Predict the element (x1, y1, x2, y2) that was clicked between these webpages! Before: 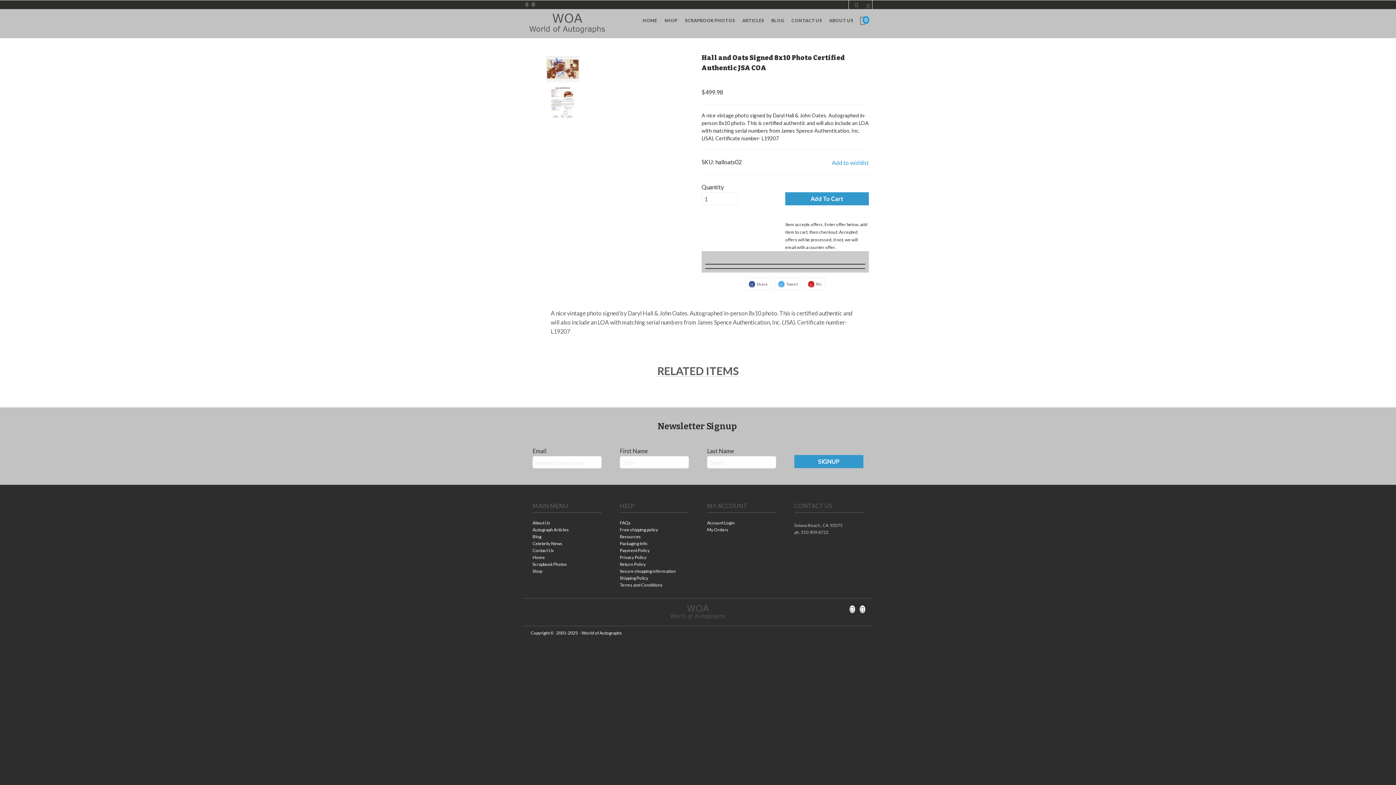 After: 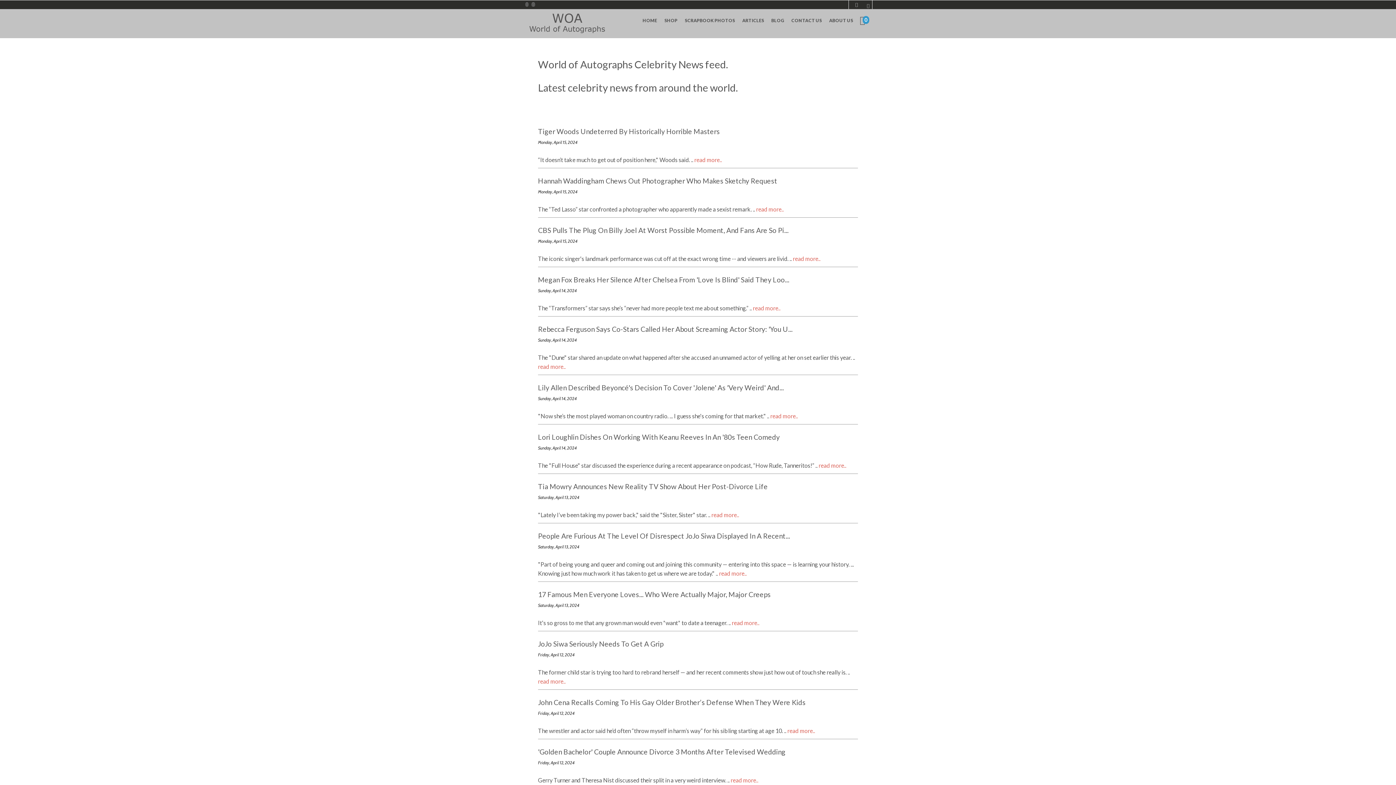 Action: label: Celebrity News bbox: (532, 541, 601, 548)